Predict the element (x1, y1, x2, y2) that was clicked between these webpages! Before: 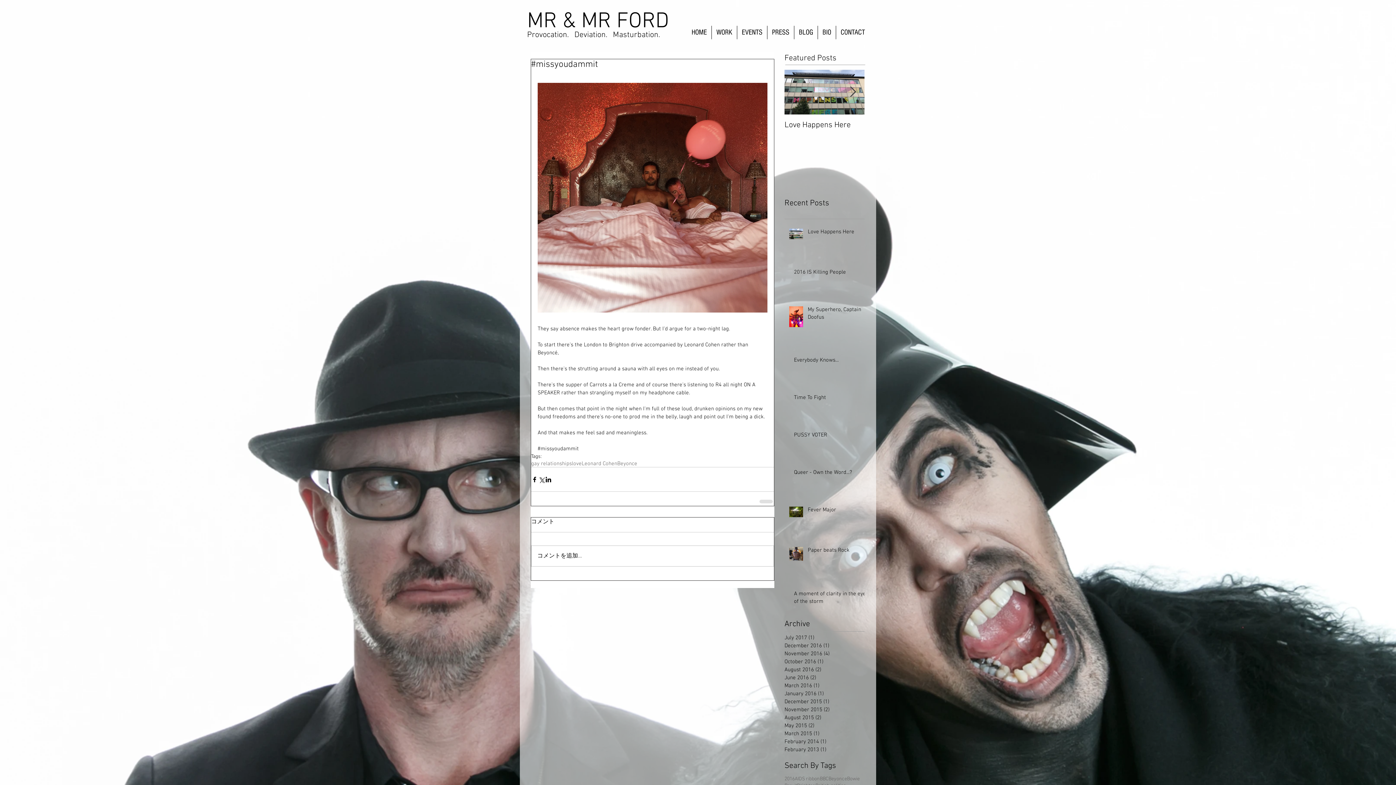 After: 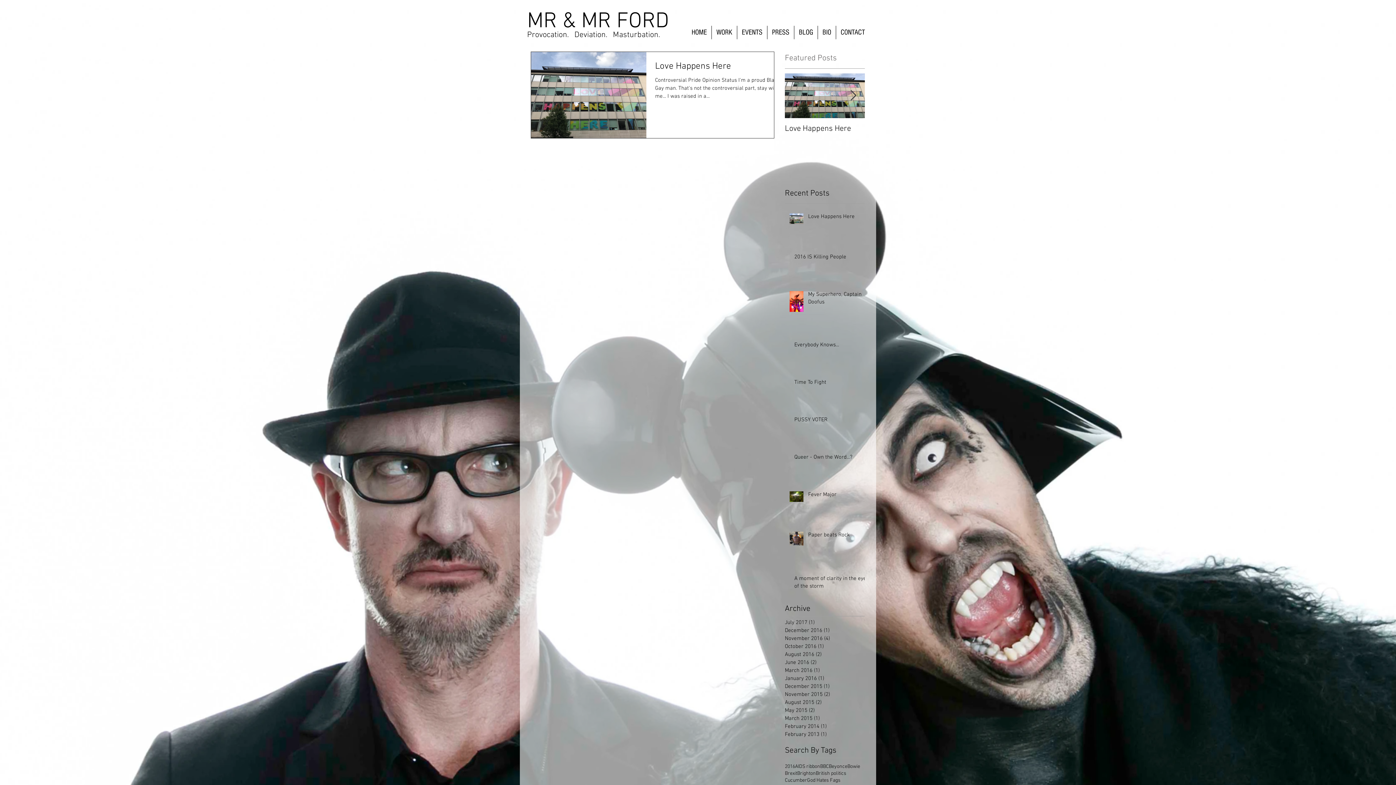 Action: bbox: (784, 634, 861, 642) label: July 2017 (1)
1 post